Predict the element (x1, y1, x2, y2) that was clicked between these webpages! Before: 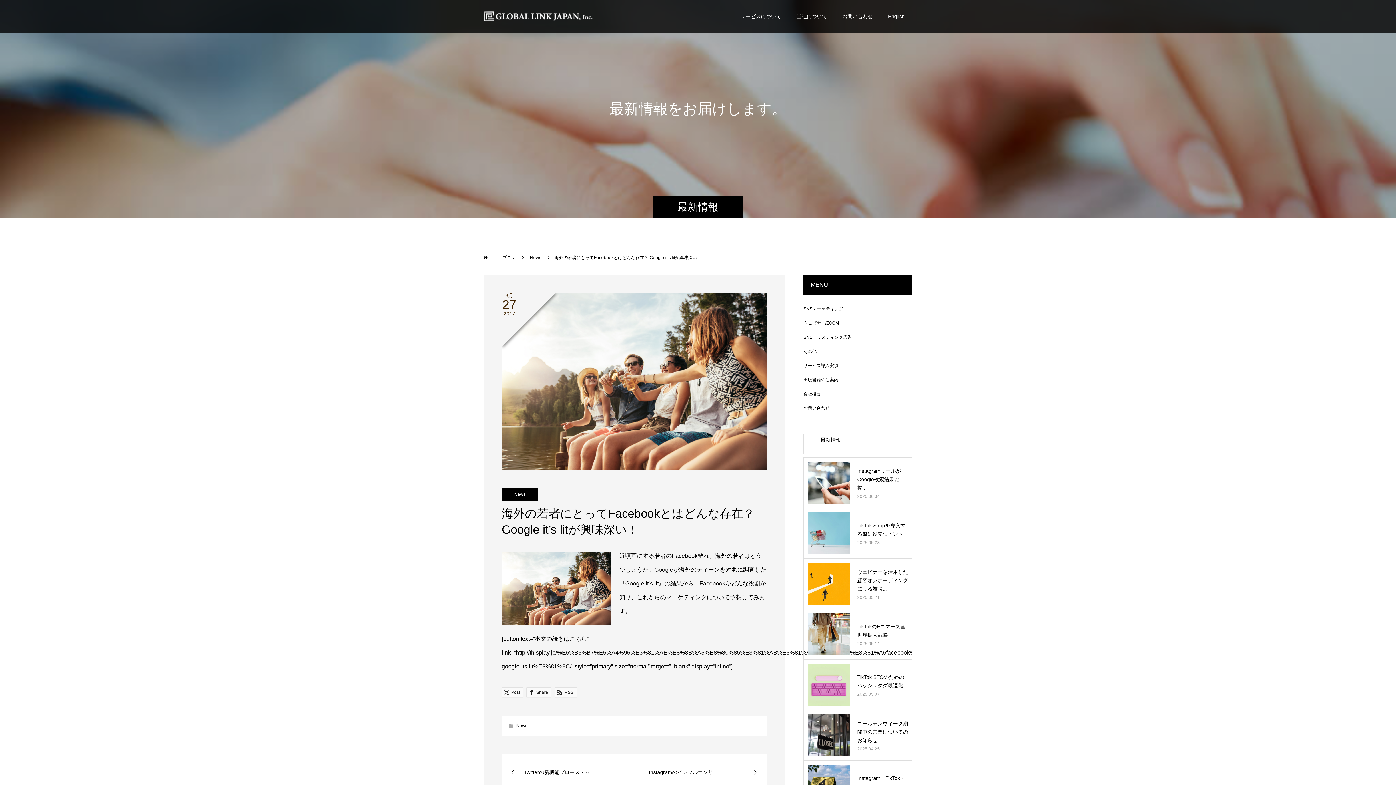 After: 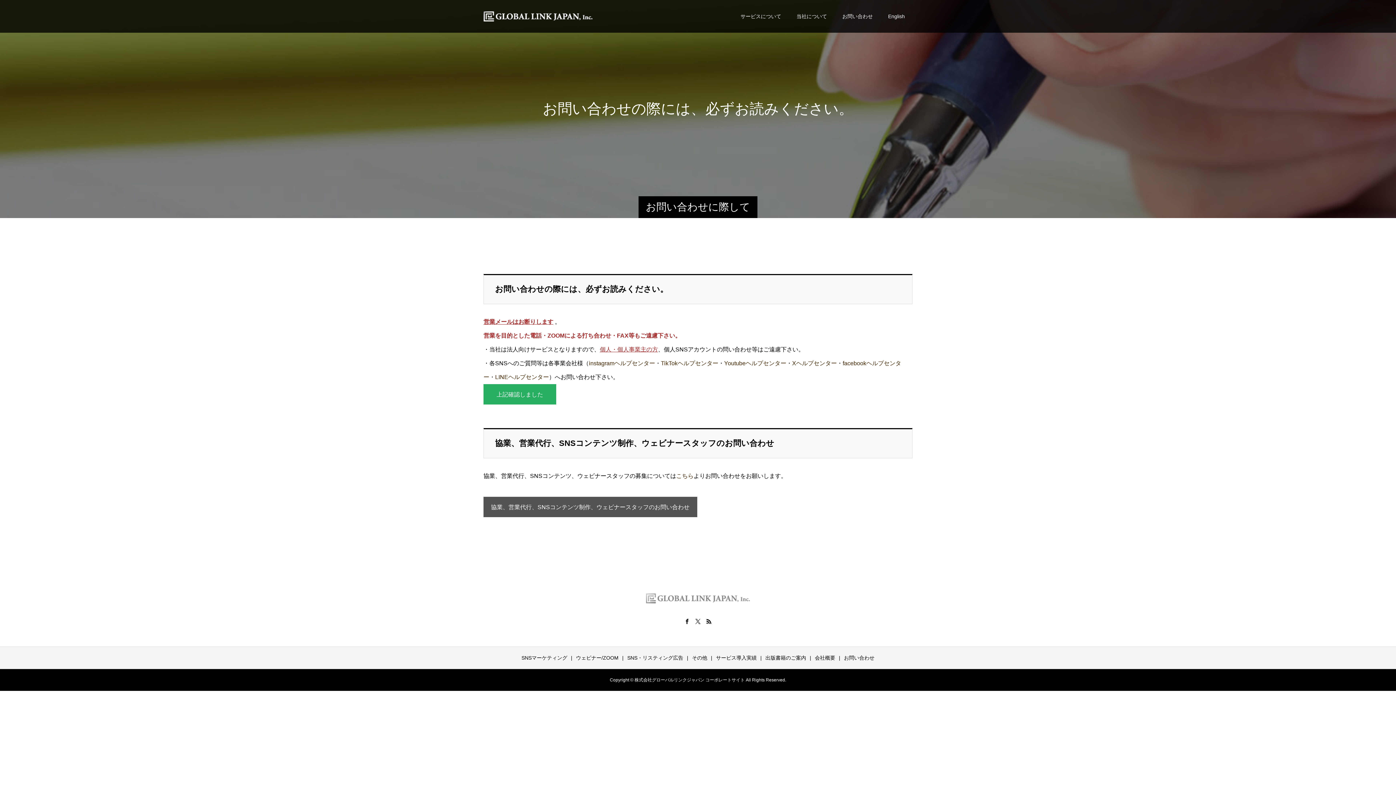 Action: bbox: (803, 401, 912, 415) label: お問い合わせ